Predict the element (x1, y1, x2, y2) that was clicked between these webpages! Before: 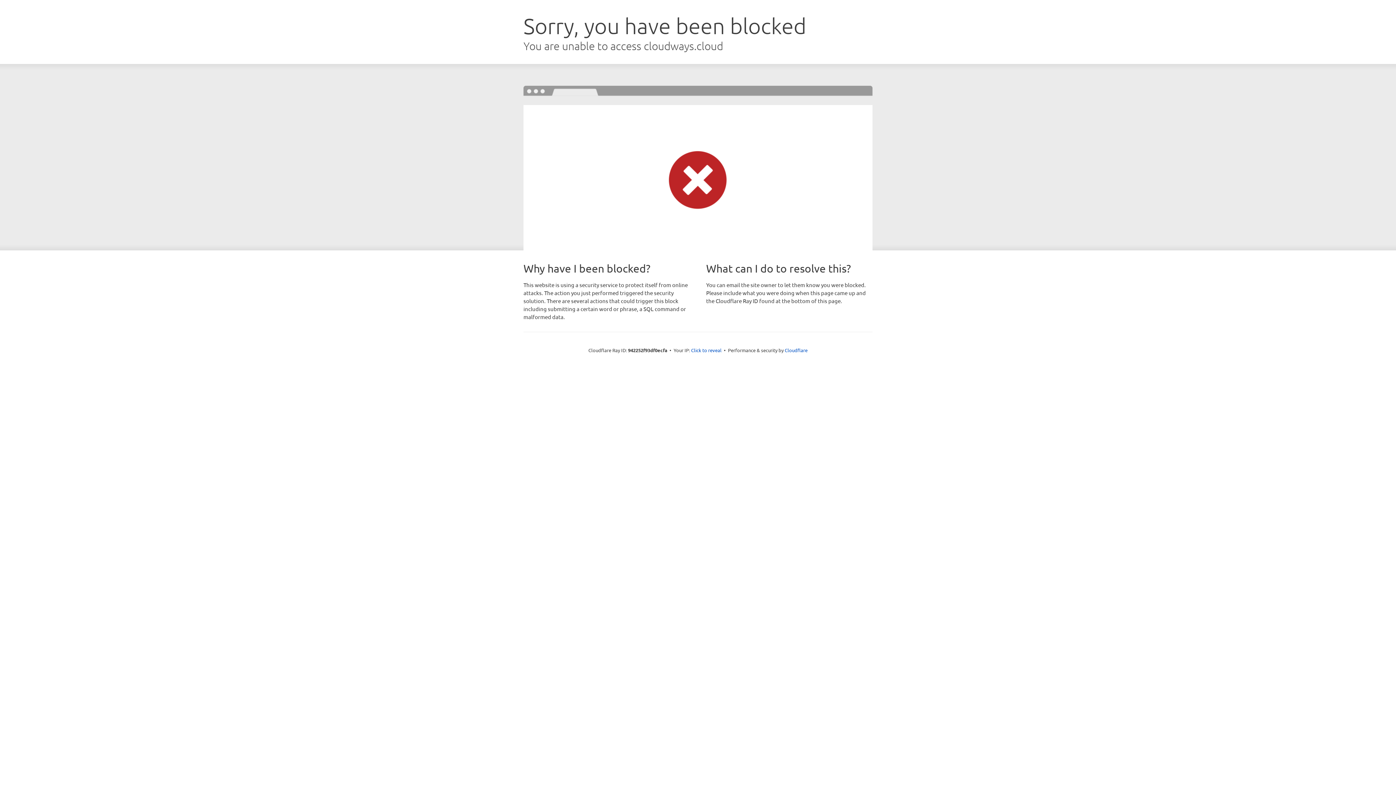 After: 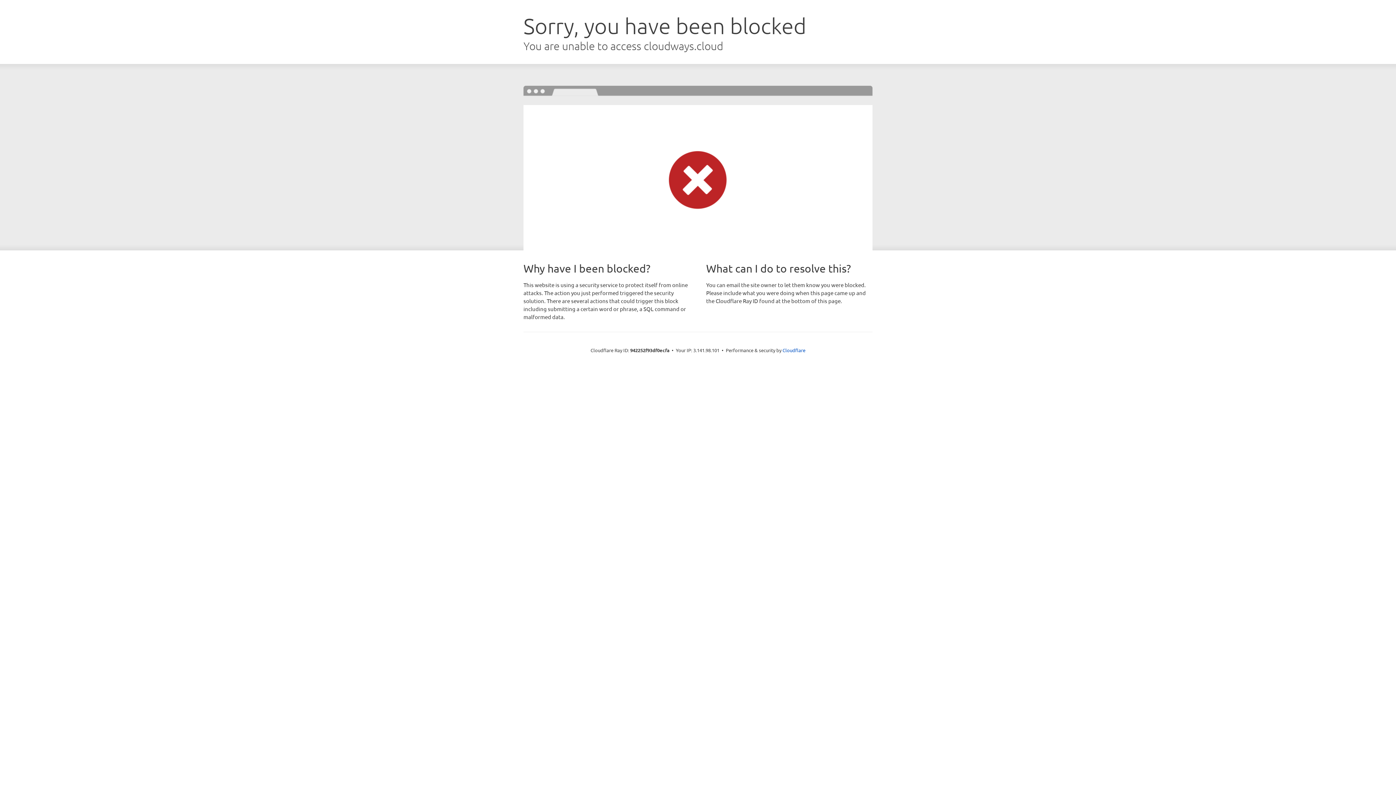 Action: bbox: (691, 346, 721, 353) label: Click to reveal